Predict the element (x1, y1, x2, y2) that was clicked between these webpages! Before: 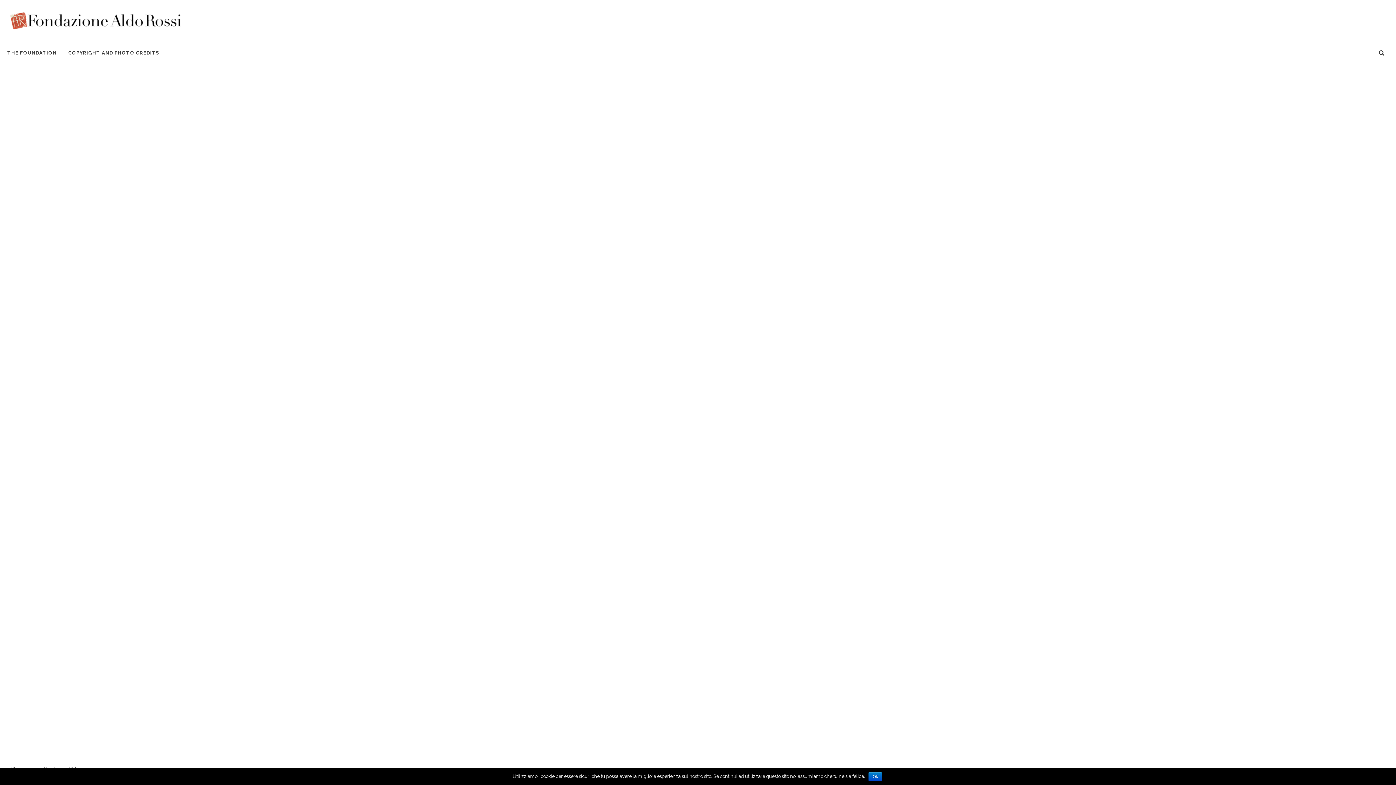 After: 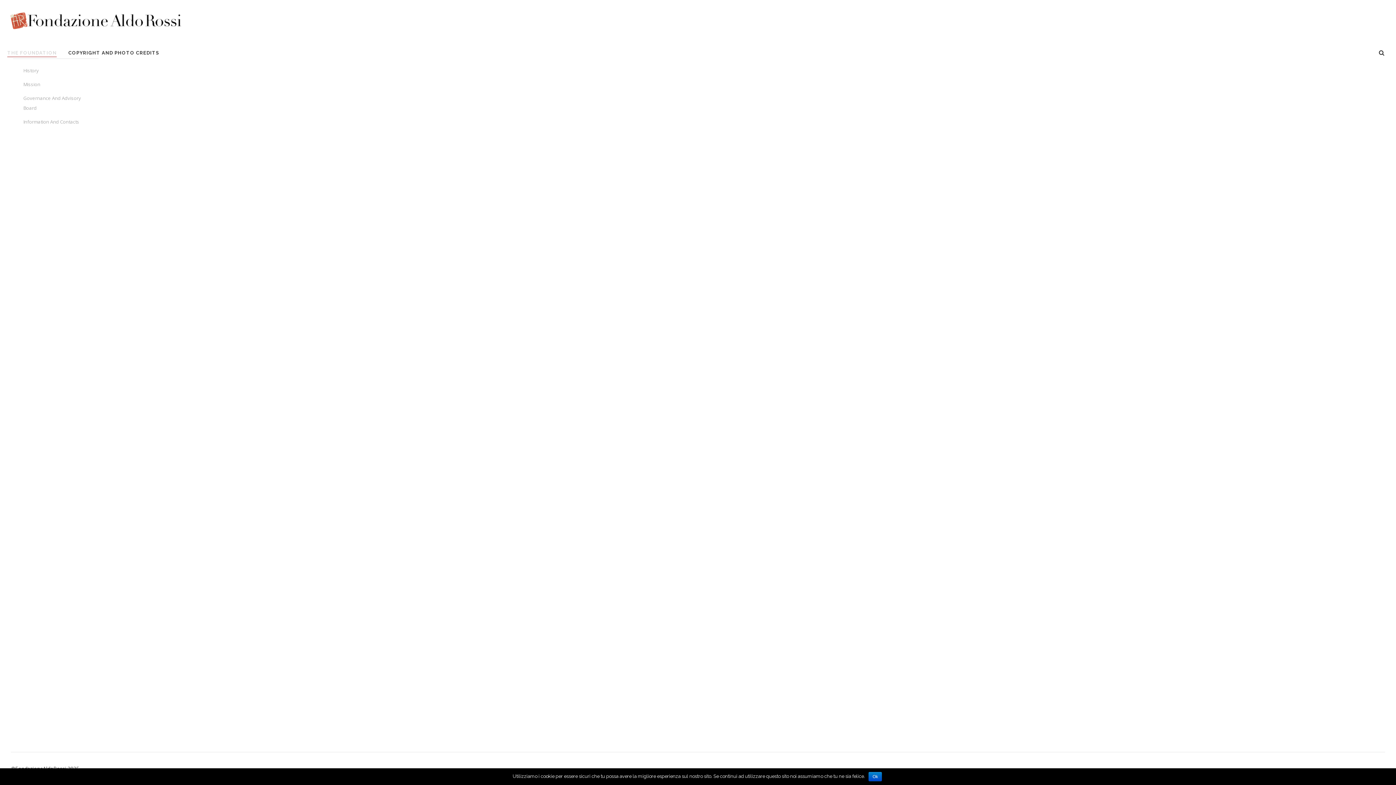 Action: bbox: (7, 42, 62, 64) label: THE FOUNDATION